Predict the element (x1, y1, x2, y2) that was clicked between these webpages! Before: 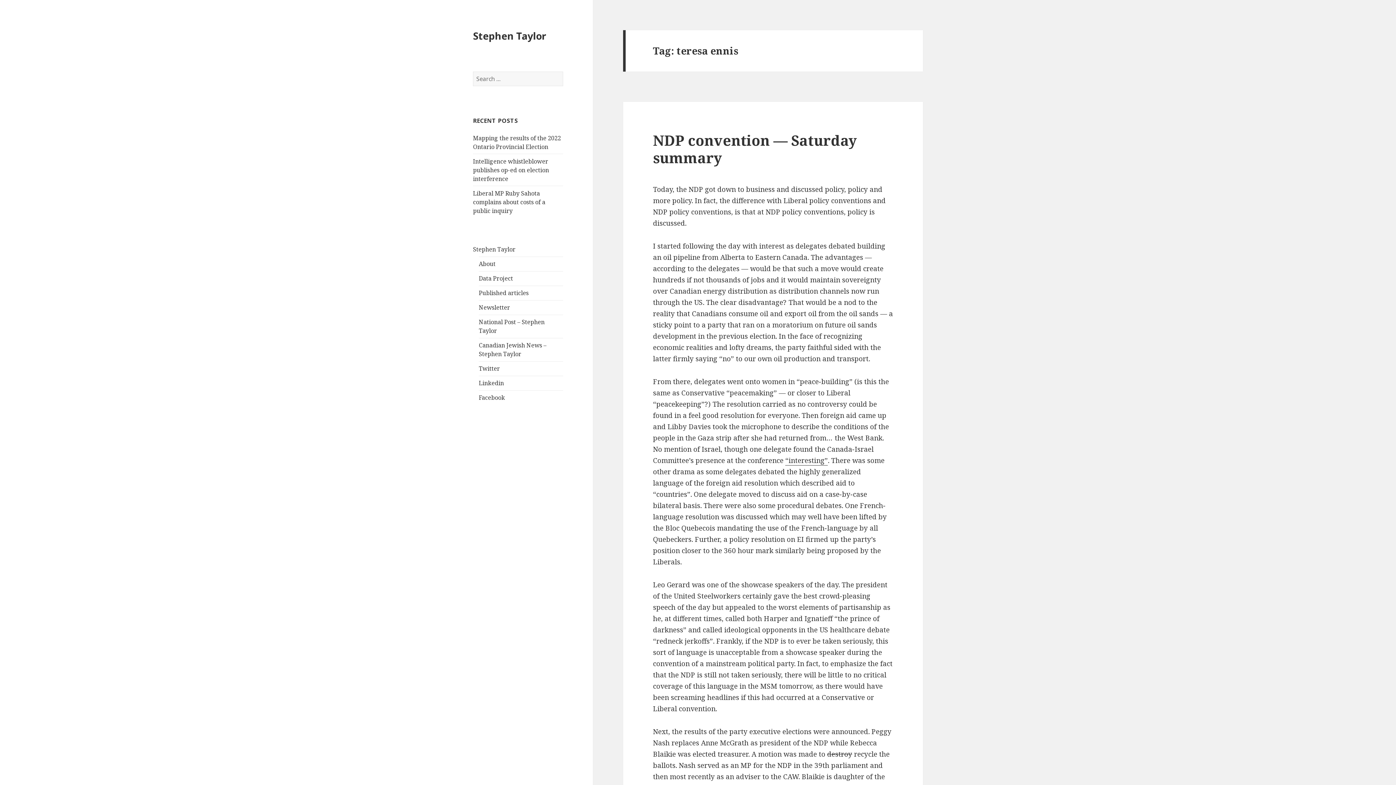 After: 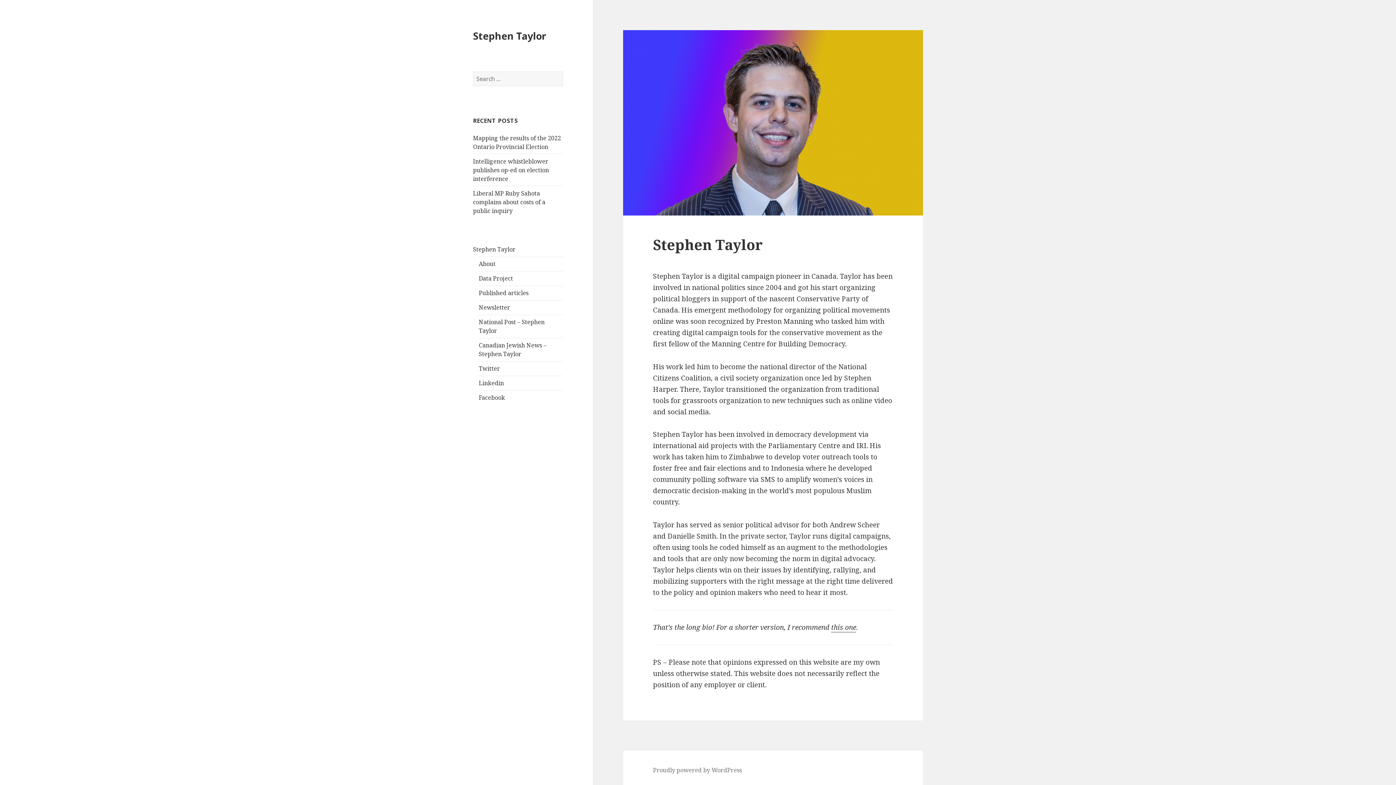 Action: bbox: (478, 260, 495, 268) label: About